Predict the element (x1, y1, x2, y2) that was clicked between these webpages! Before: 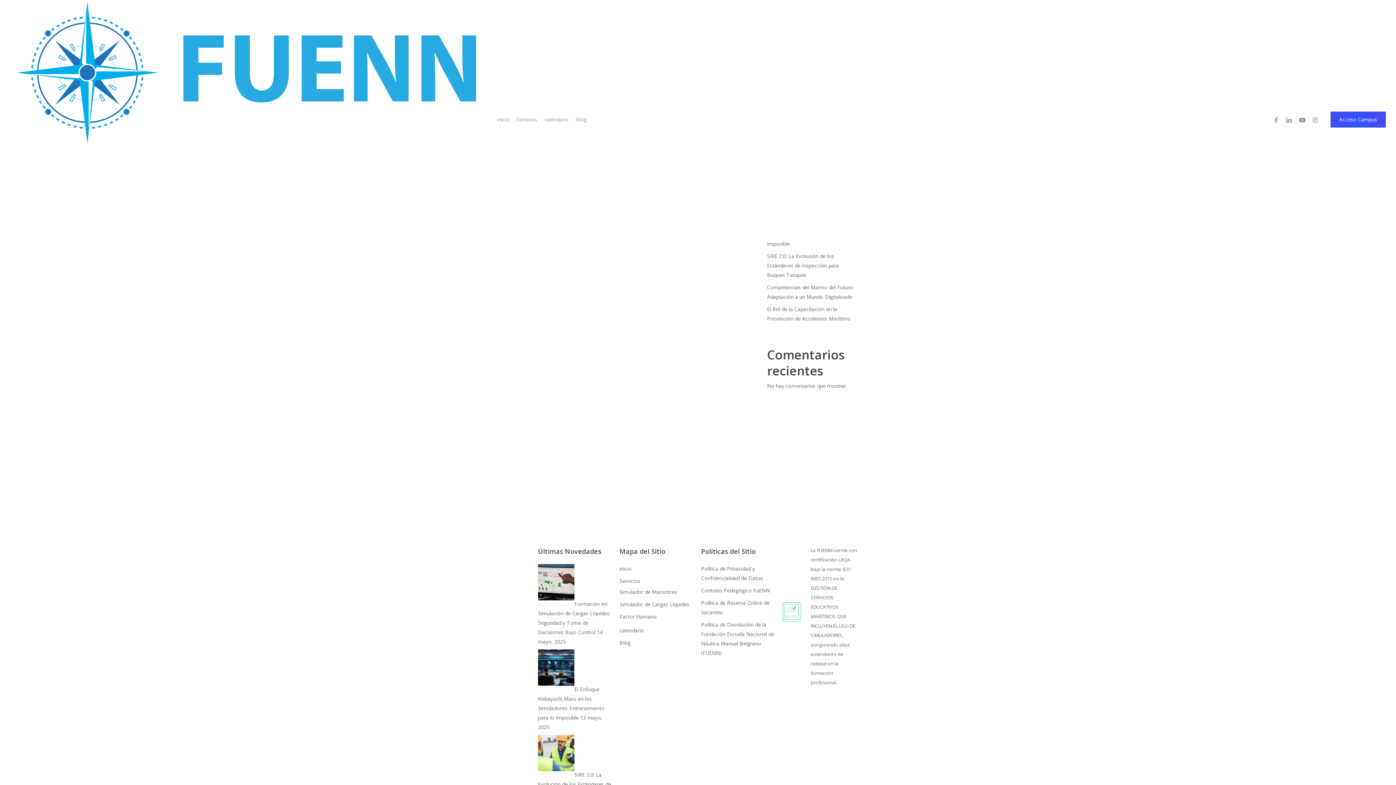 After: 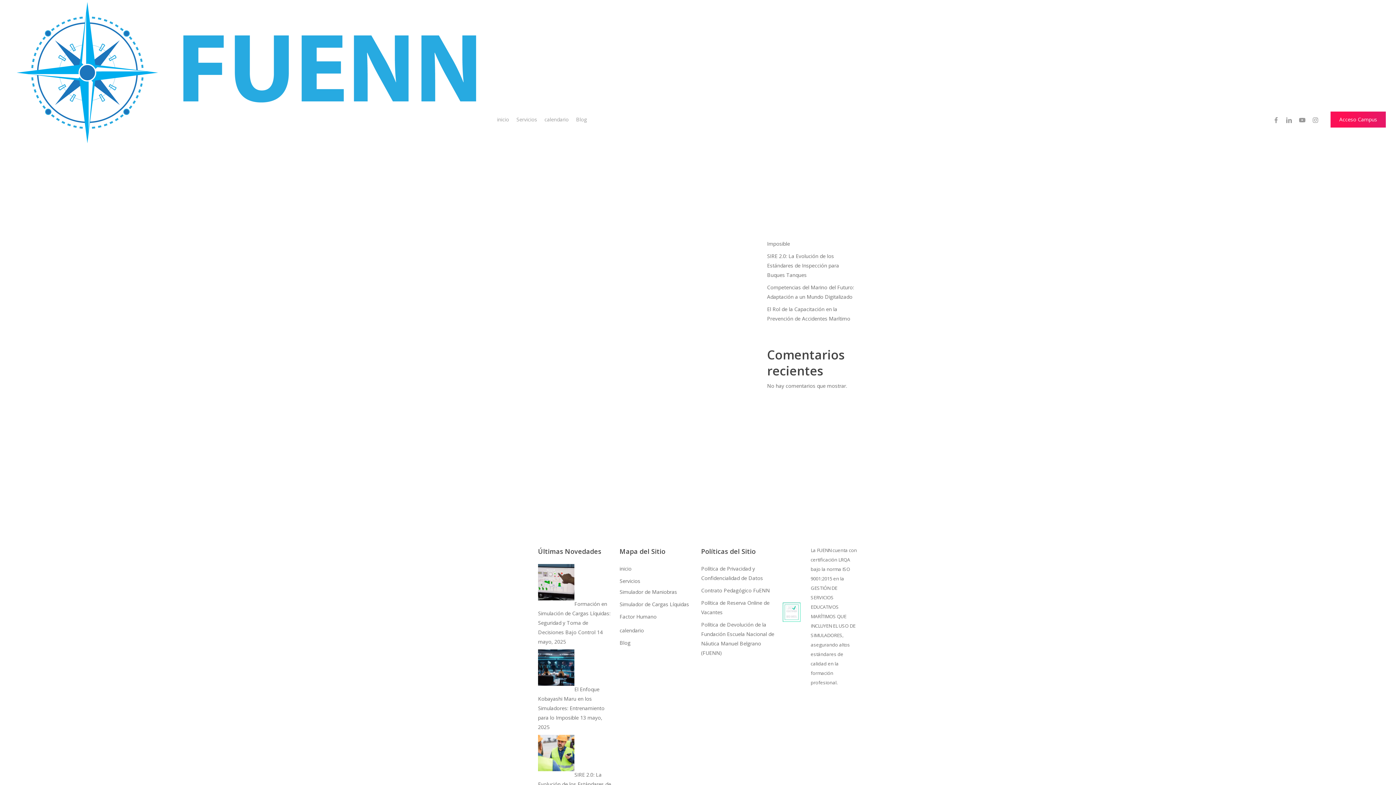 Action: label: Acceso Campus bbox: (1330, 111, 1386, 127)